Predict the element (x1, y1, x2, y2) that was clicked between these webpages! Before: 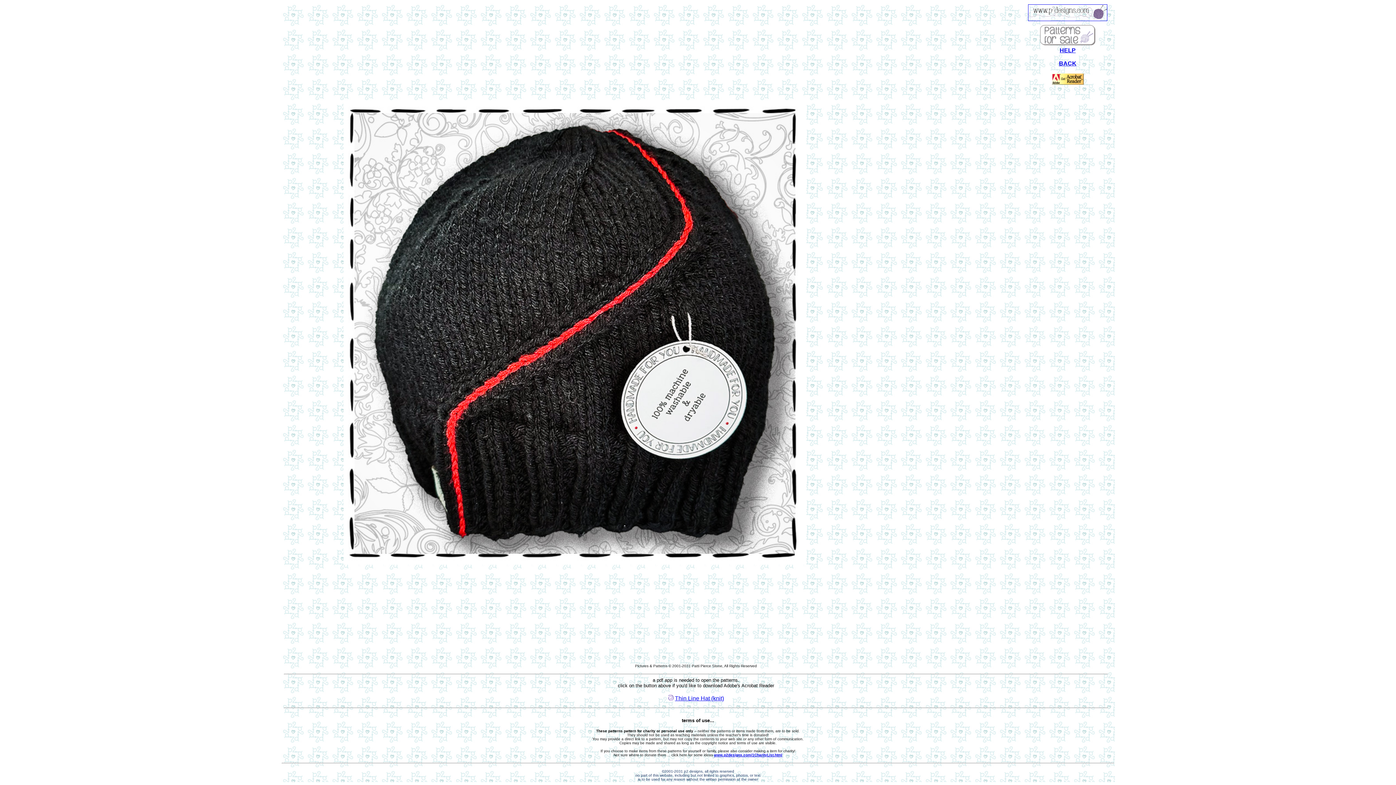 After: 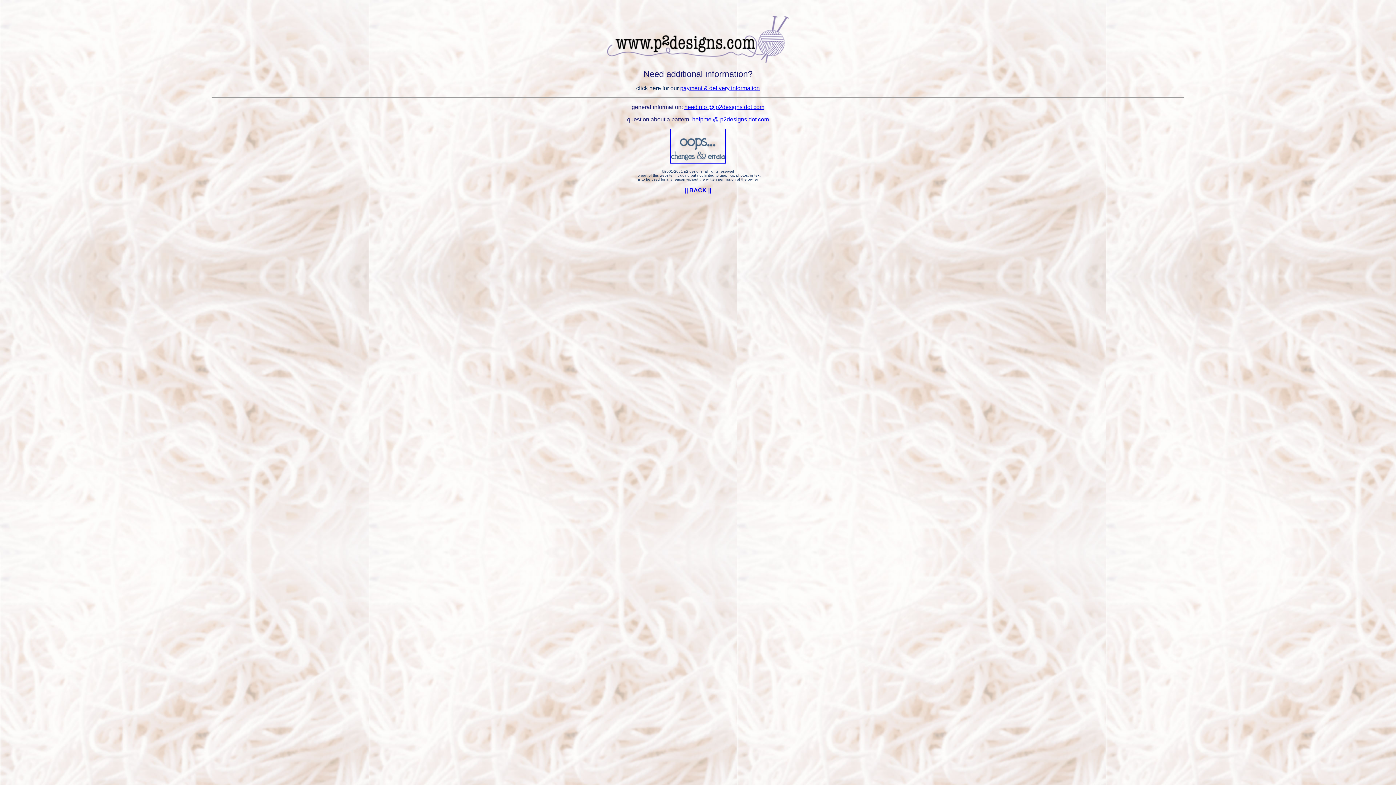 Action: bbox: (1060, 47, 1076, 53) label: HELP